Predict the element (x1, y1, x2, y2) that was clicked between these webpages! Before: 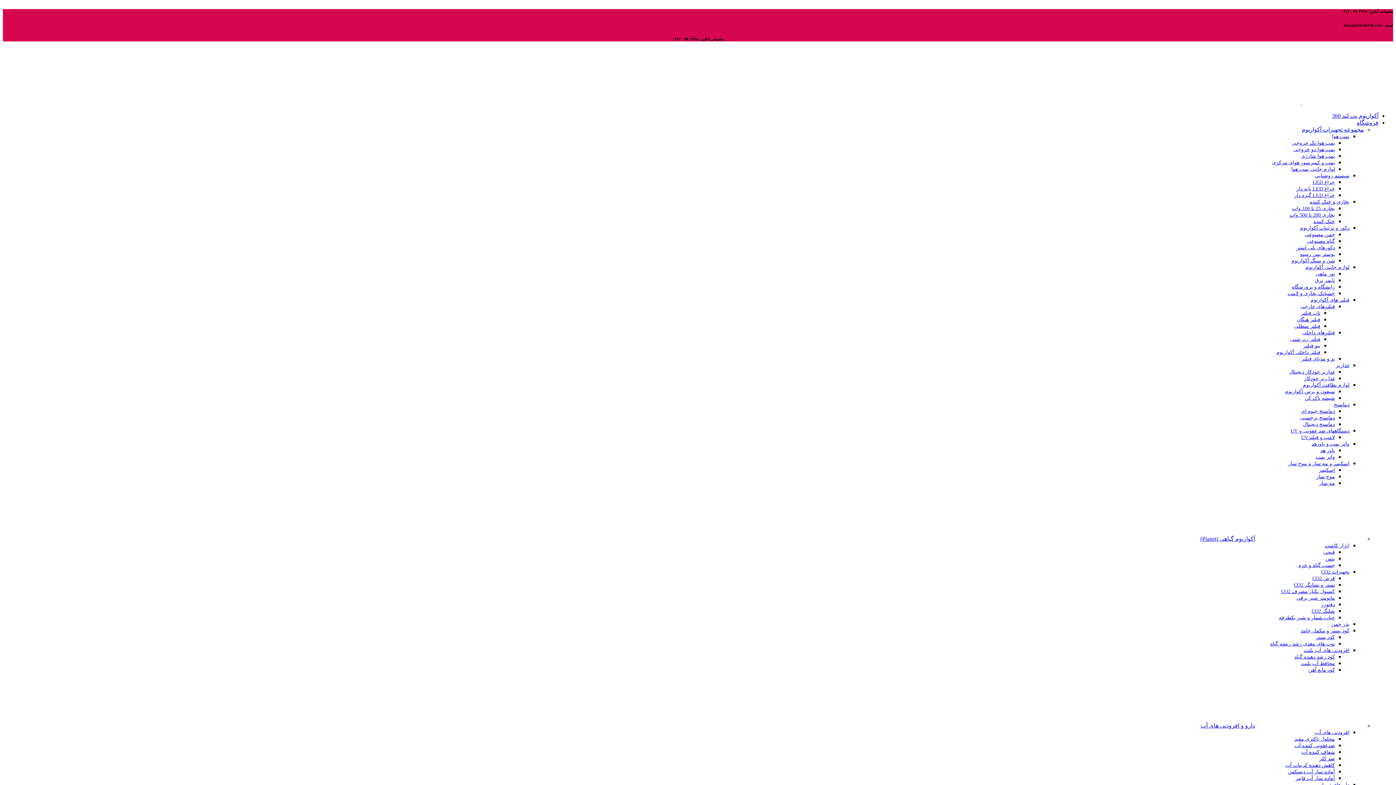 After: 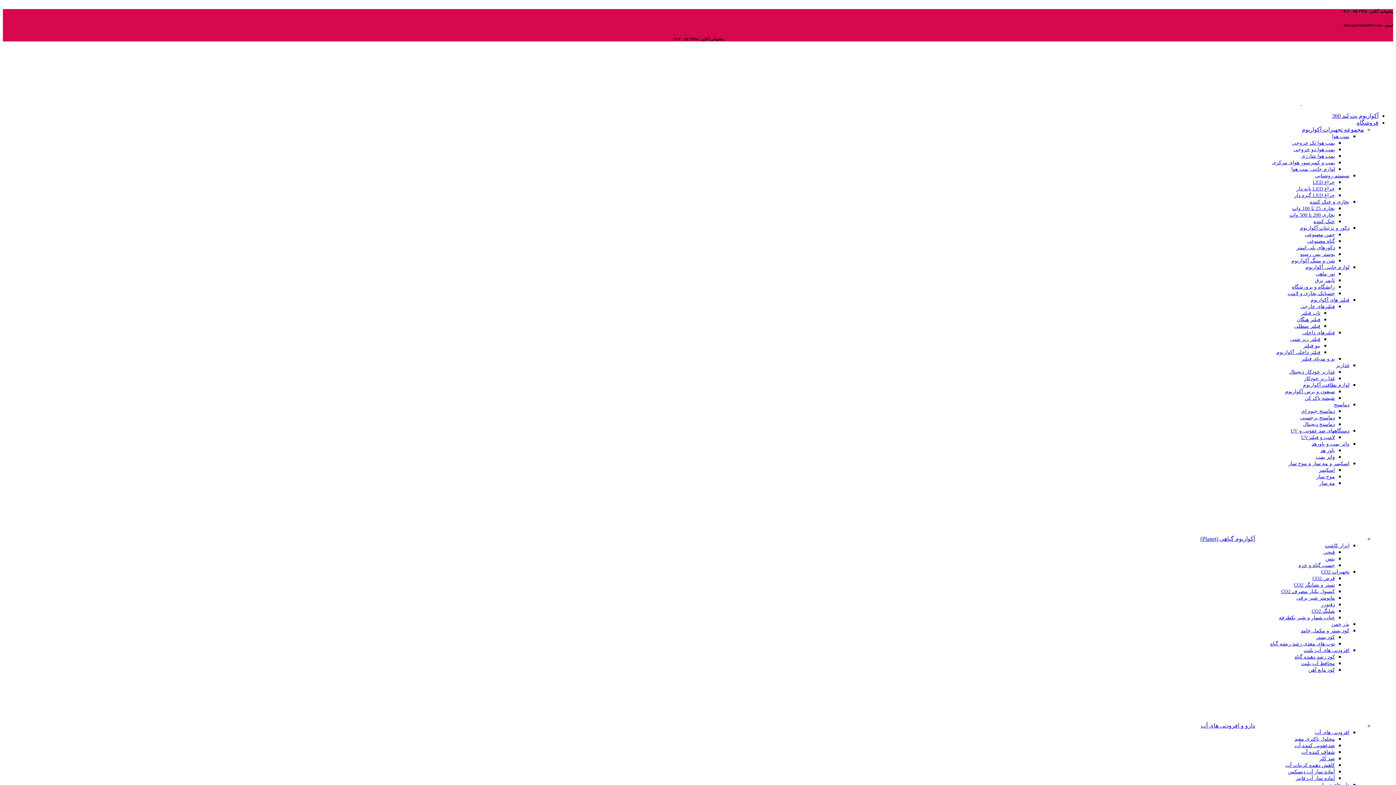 Action: label: لوازم جانبی آکواریوم bbox: (1305, 264, 1349, 270)